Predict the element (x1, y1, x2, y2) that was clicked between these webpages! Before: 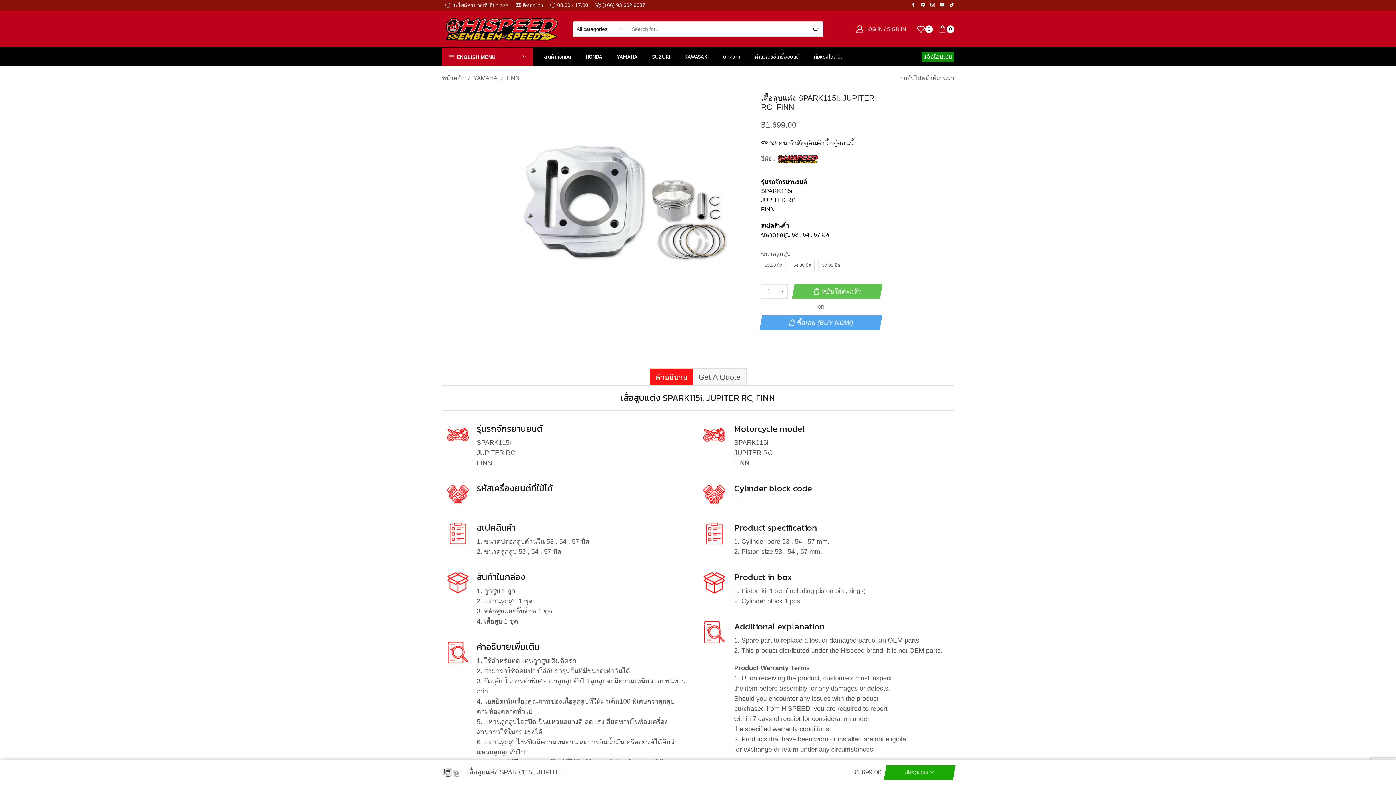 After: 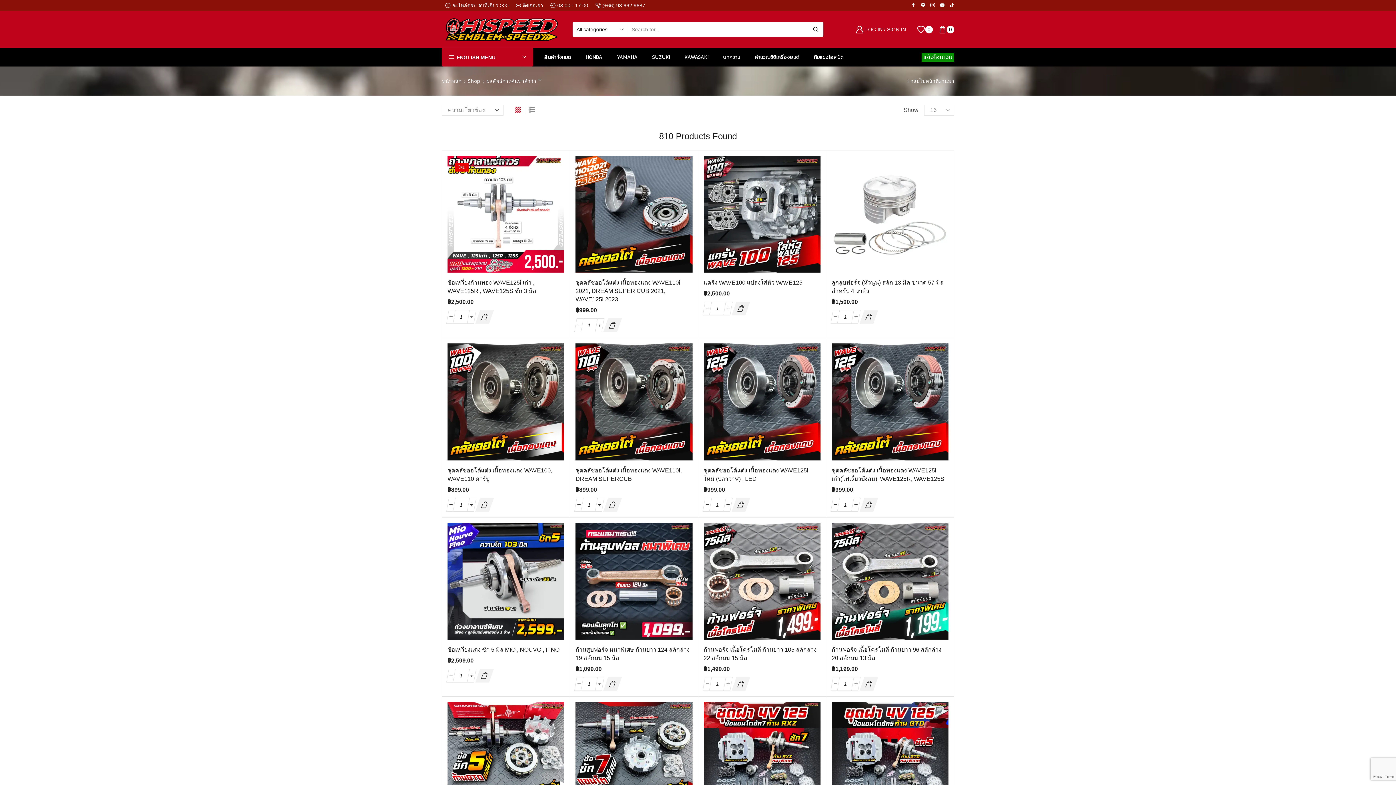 Action: label: Search button bbox: (808, 21, 823, 36)